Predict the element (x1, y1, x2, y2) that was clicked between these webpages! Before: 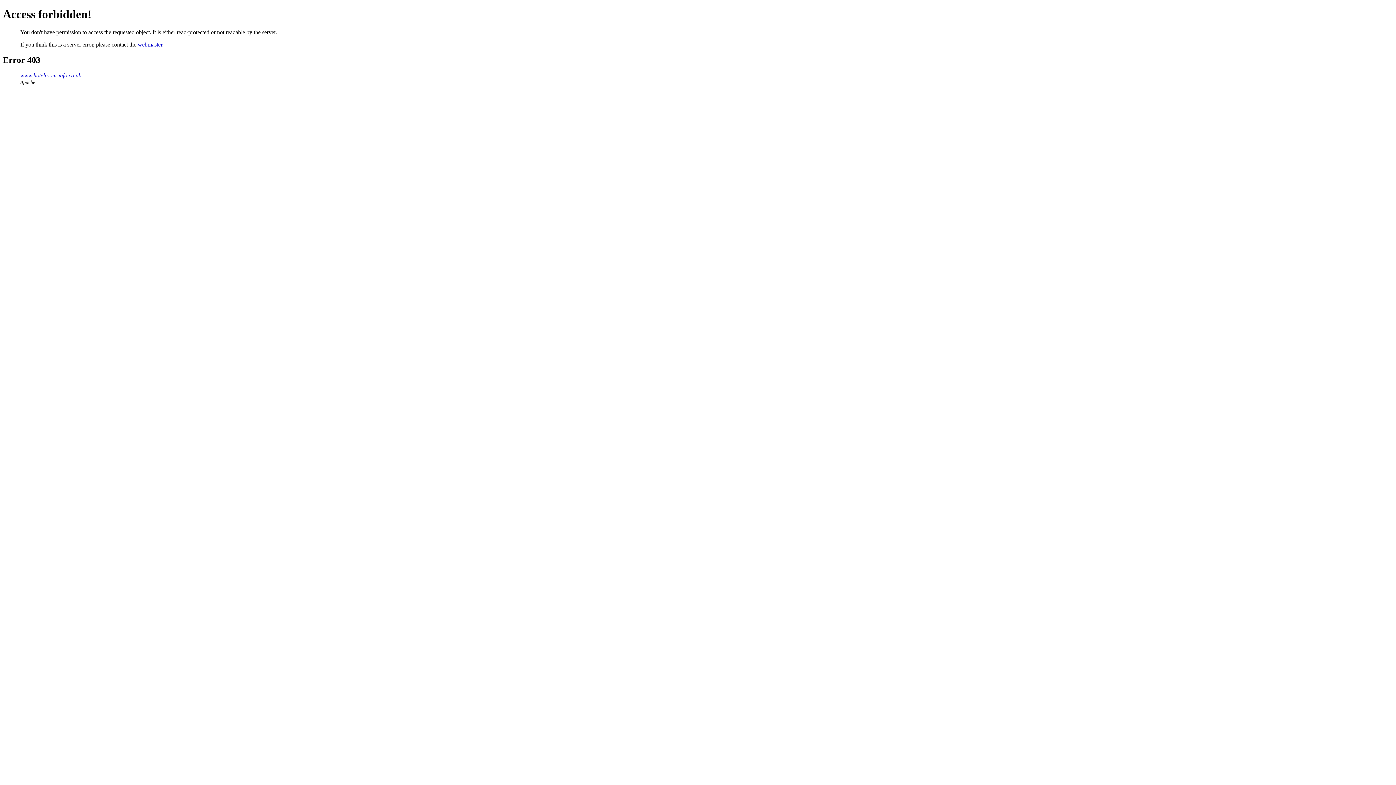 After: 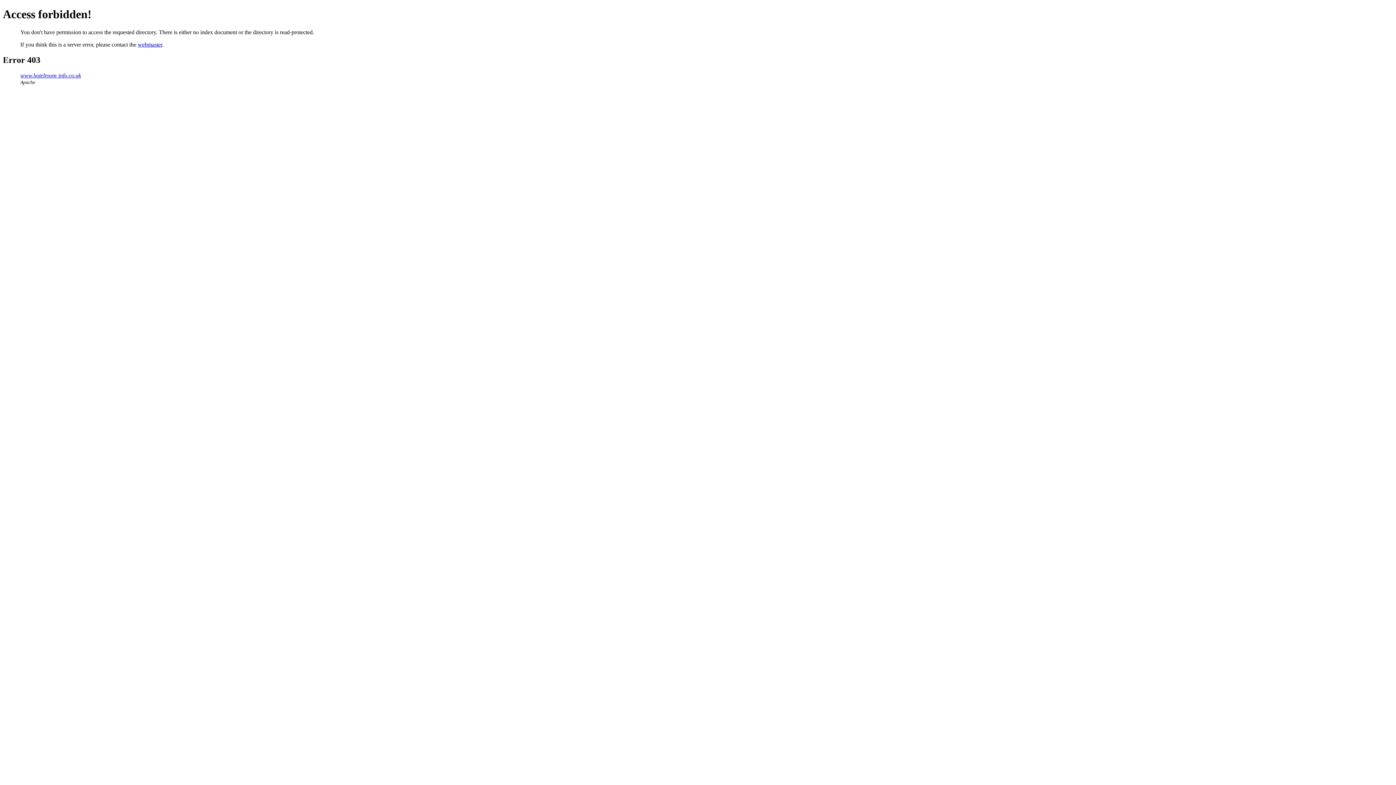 Action: bbox: (20, 72, 81, 78) label: www.hotelroom-info.co.uk